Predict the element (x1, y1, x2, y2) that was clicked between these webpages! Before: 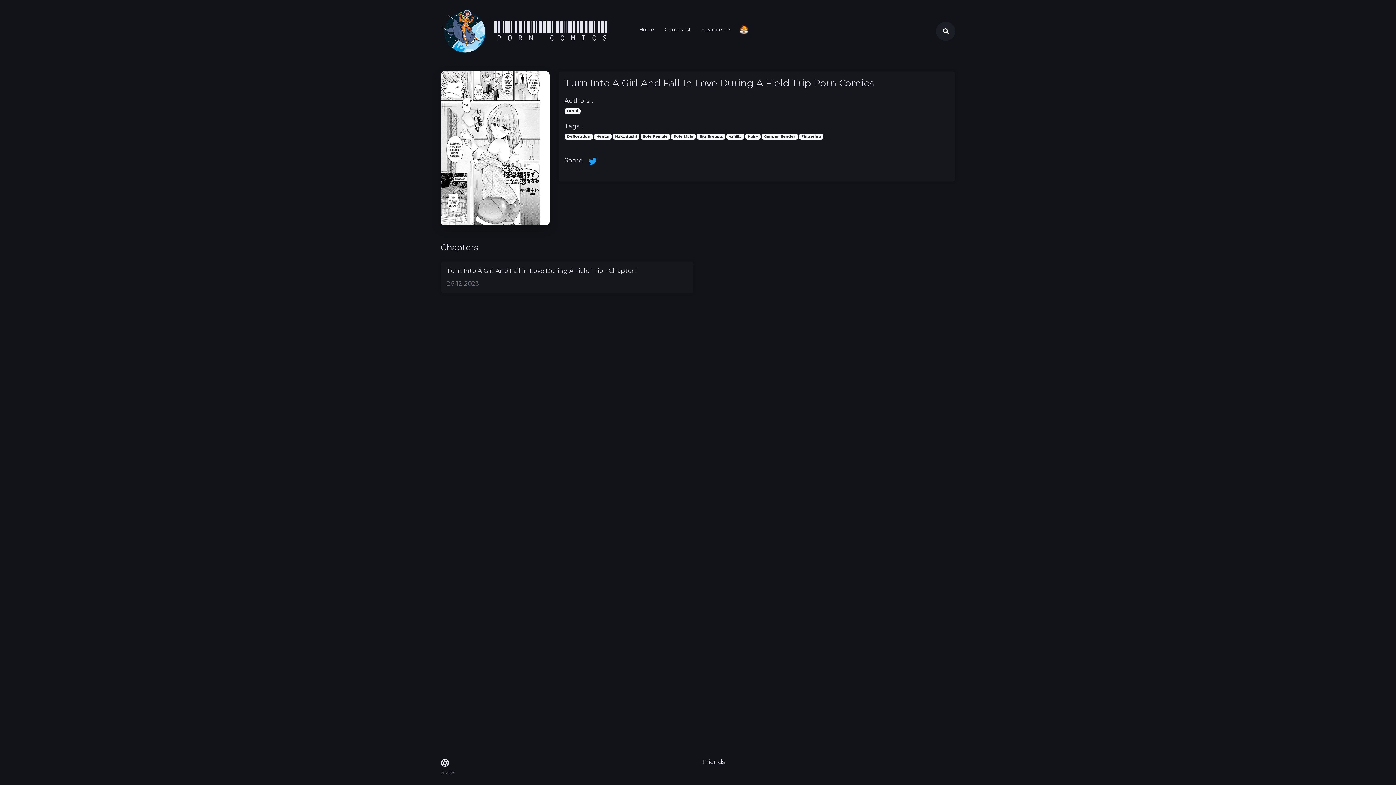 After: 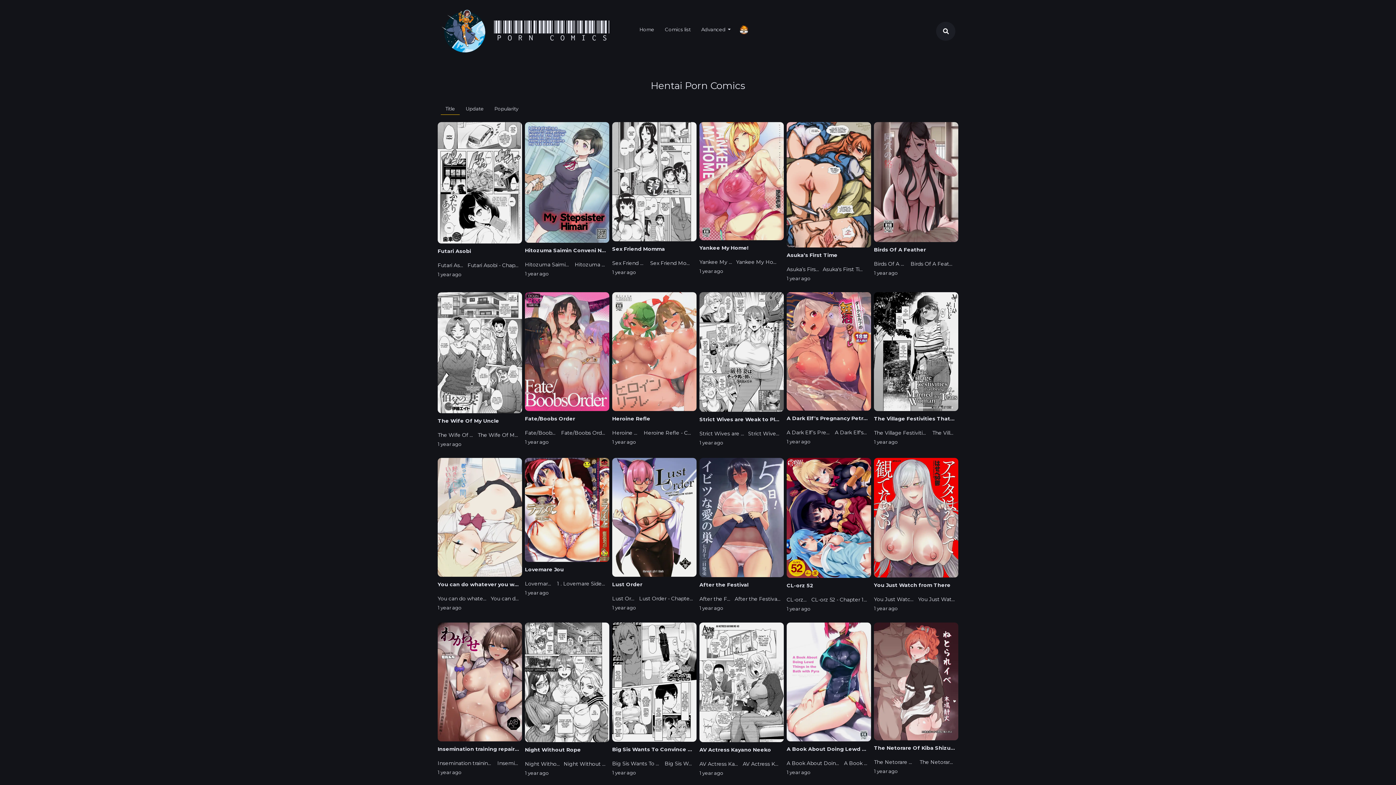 Action: label: Hentai bbox: (594, 133, 611, 139)